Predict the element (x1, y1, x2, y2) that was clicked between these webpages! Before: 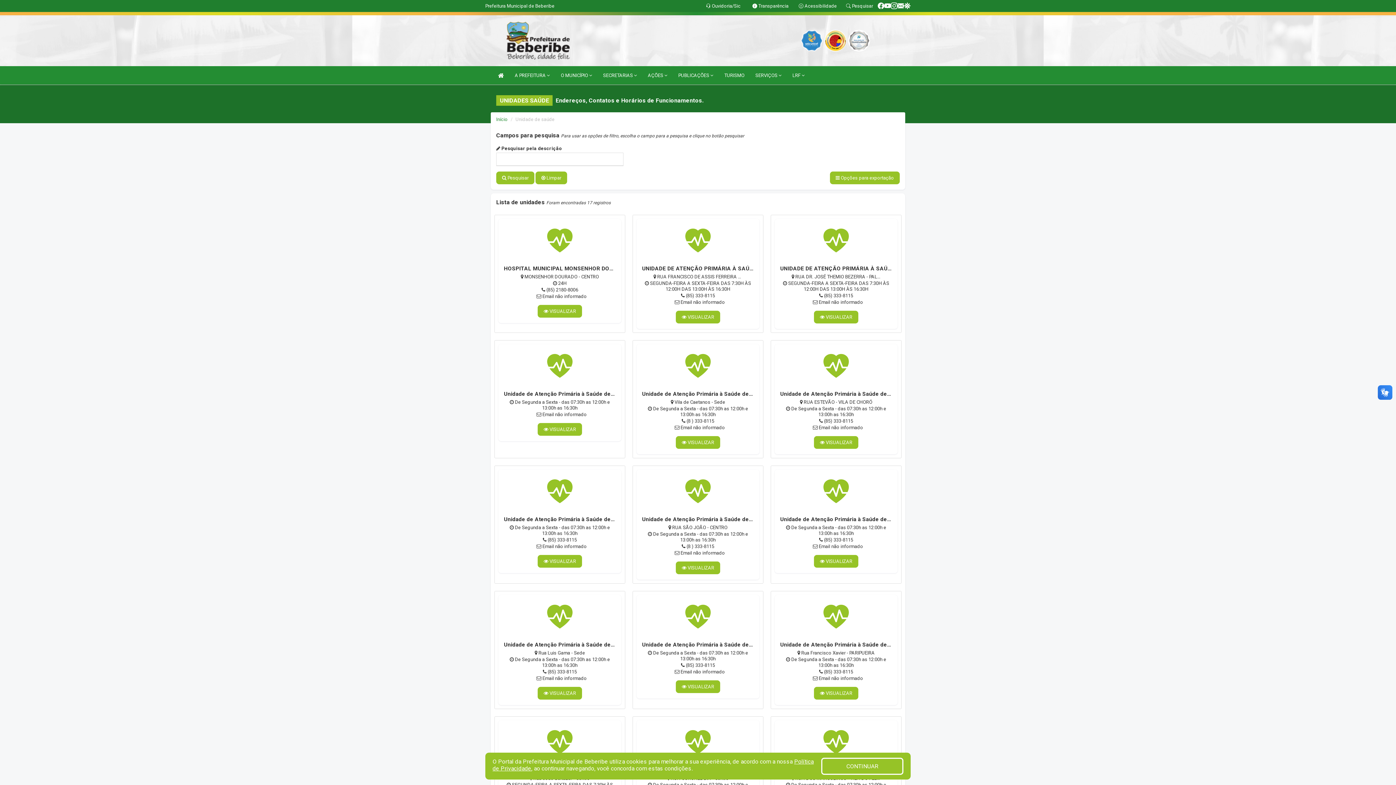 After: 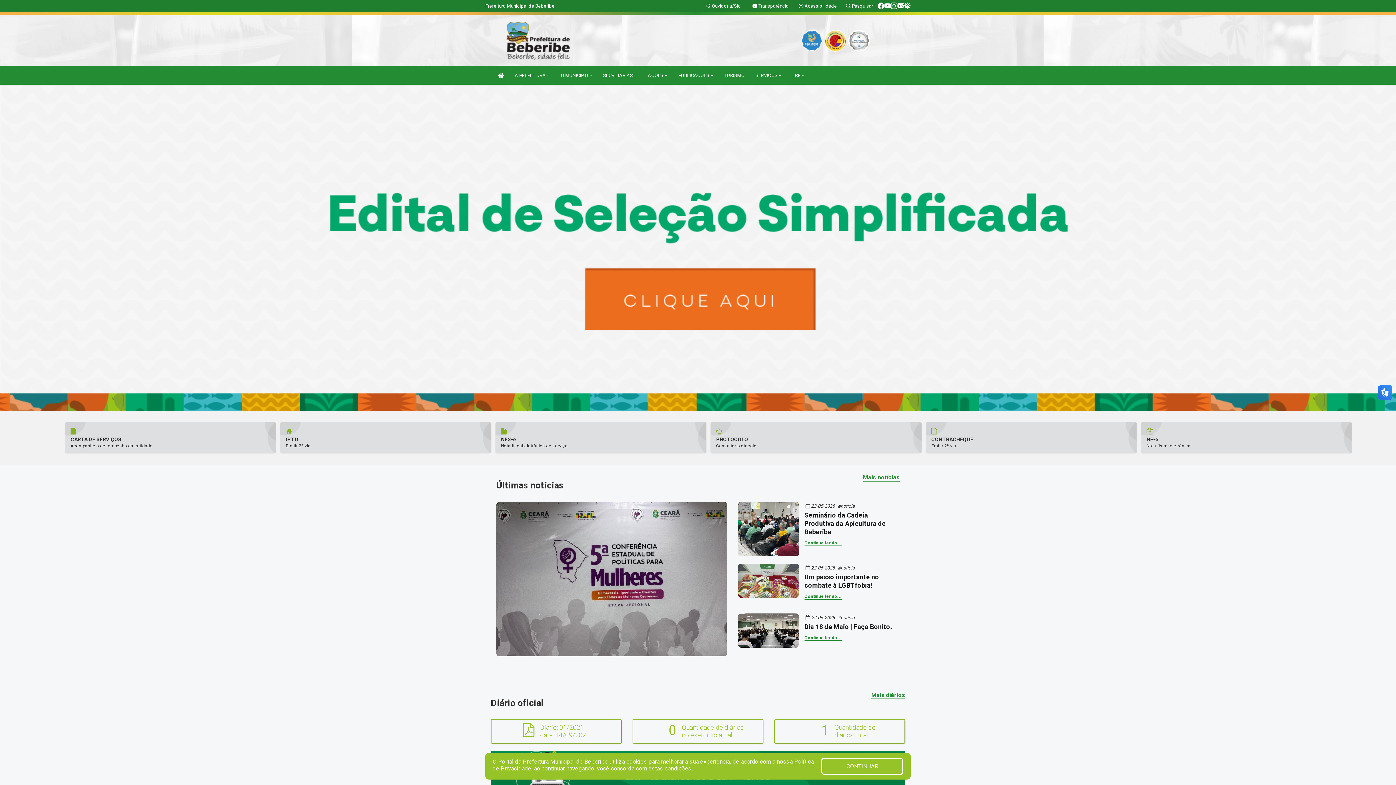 Action: label: Prefeitura Municipal de Beberibe bbox: (485, 3, 554, 8)